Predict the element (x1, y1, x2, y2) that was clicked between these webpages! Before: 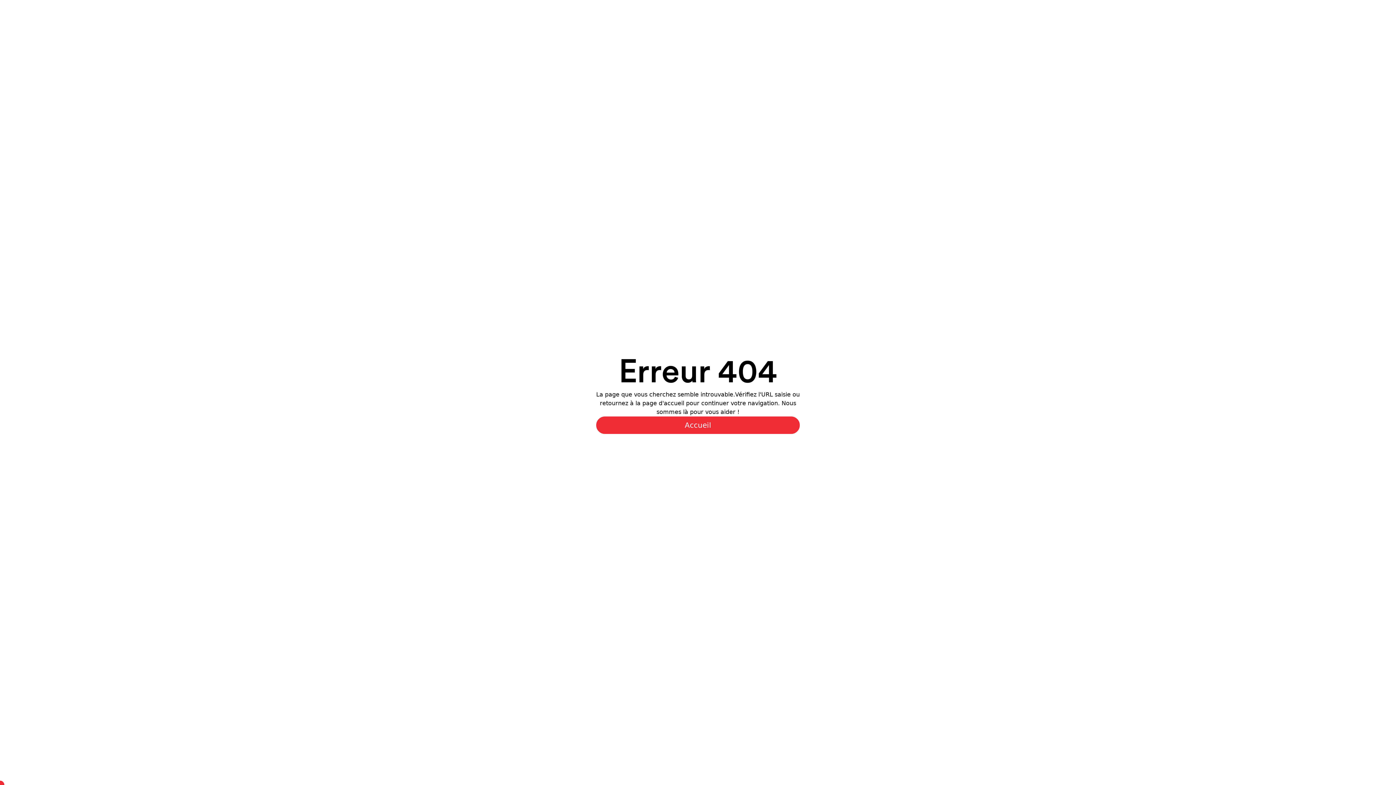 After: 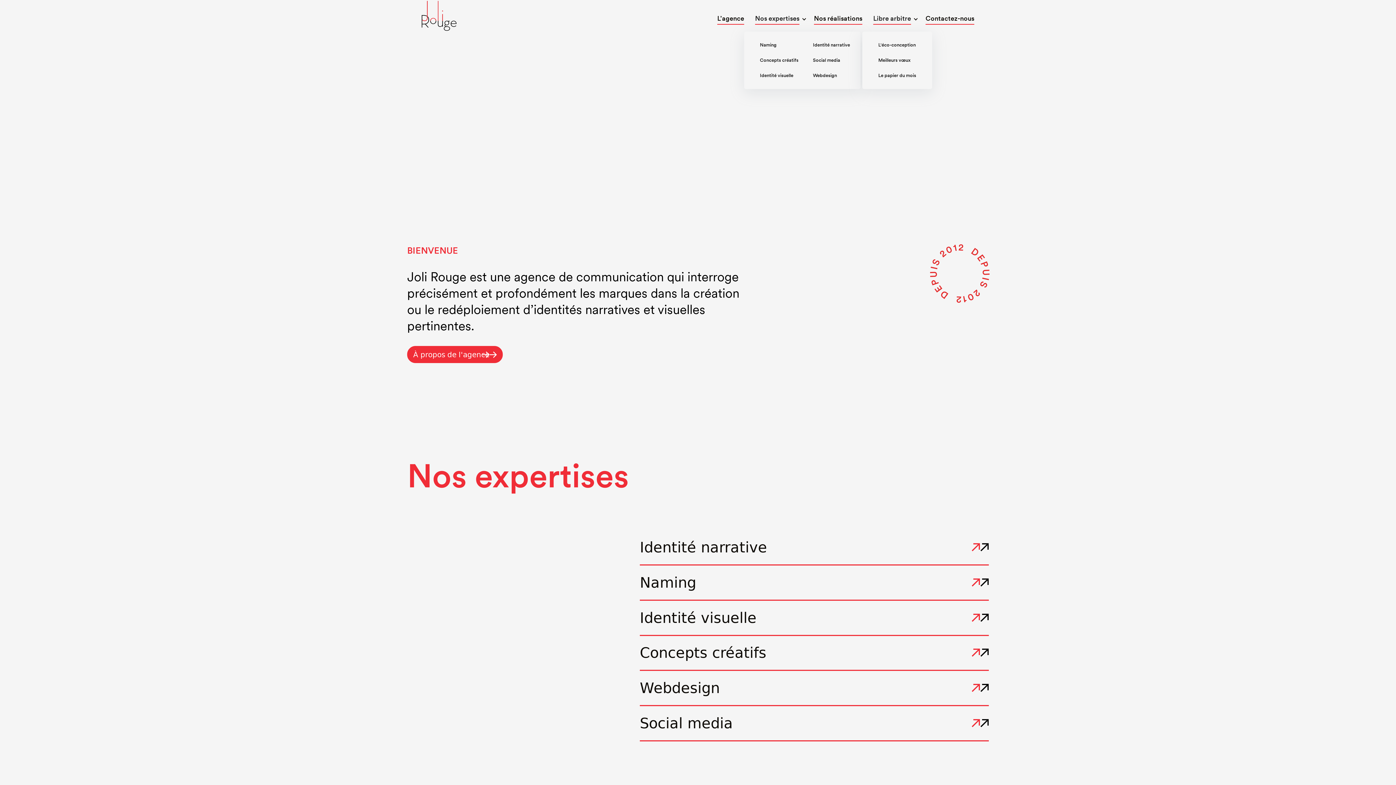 Action: label: Accueil bbox: (596, 416, 800, 434)